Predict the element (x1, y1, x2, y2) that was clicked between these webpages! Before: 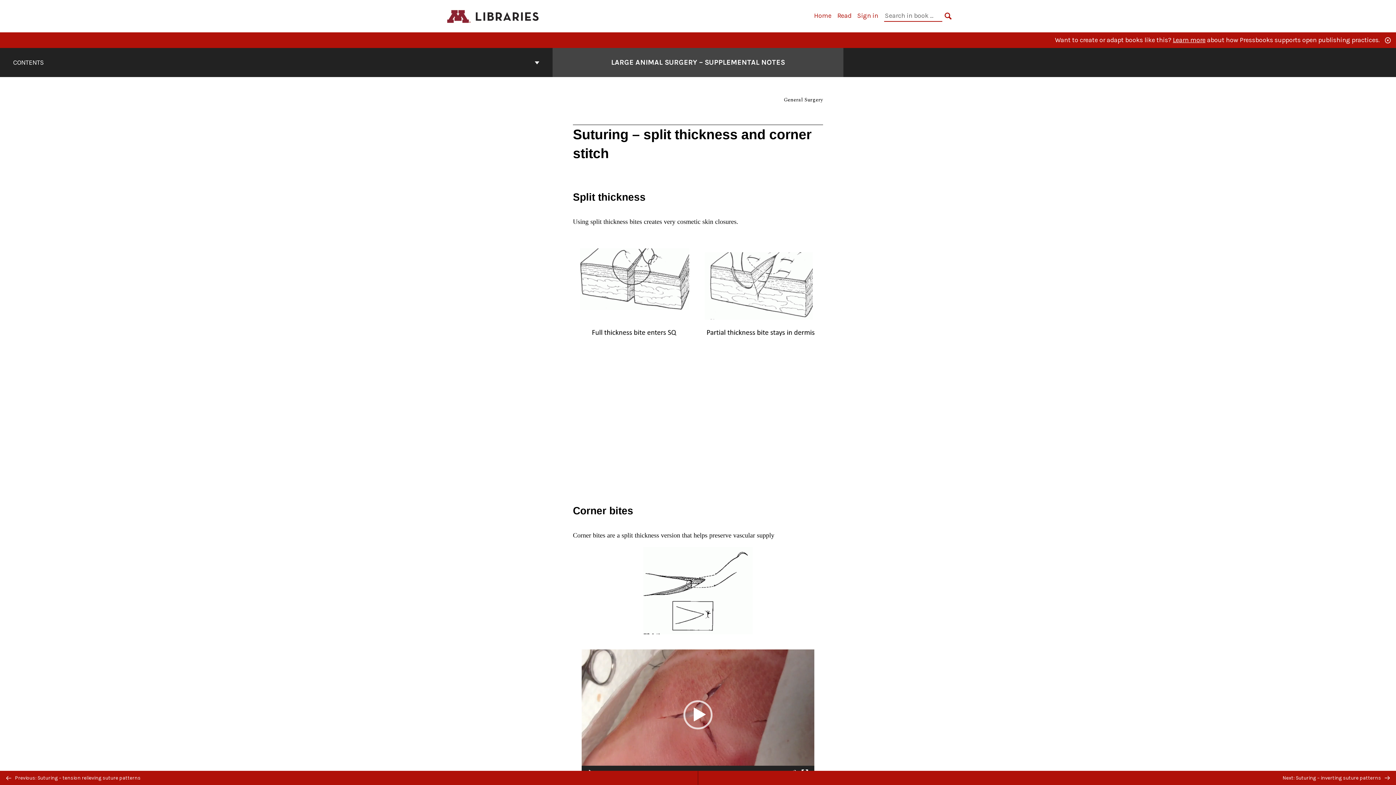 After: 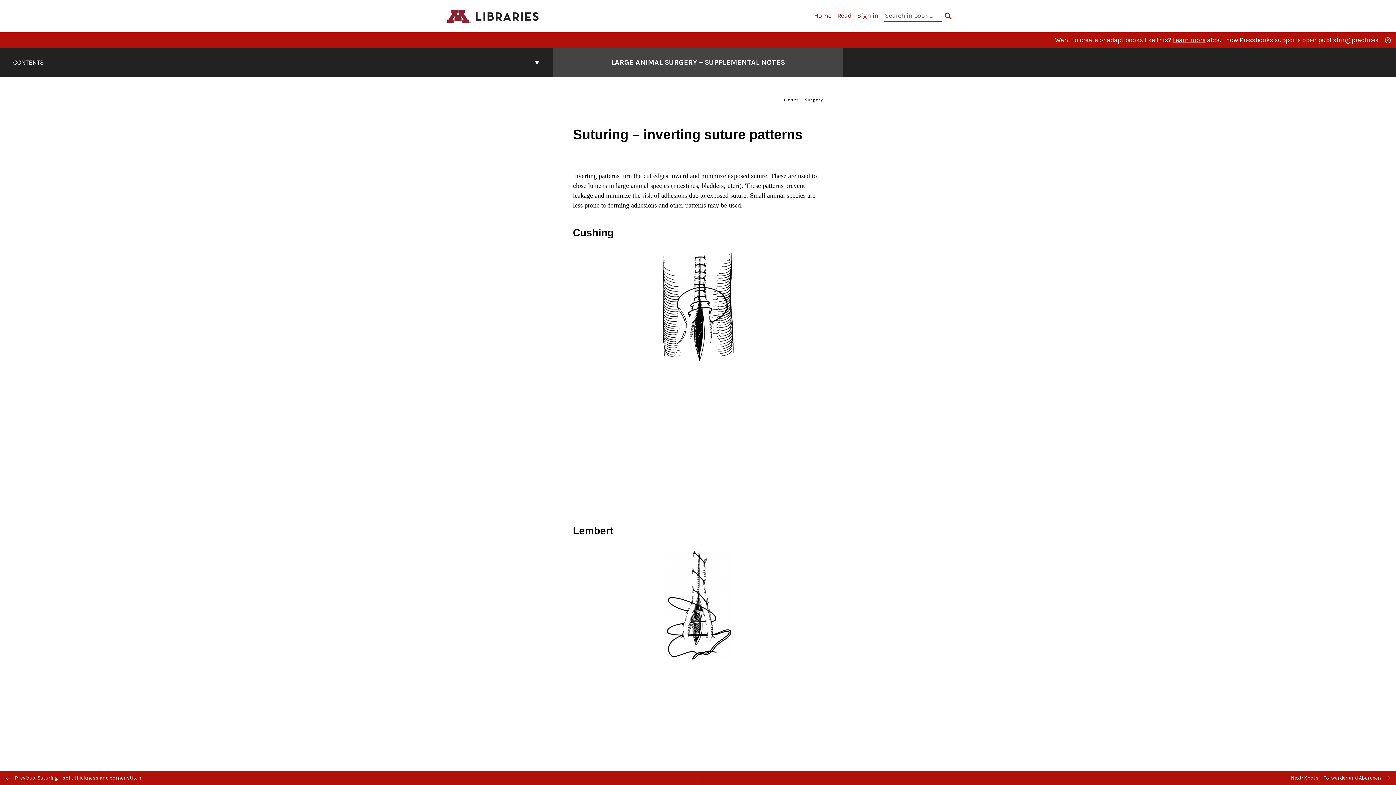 Action: bbox: (698, 771, 1396, 785) label: Next: Suturing – inverting suture patterns 